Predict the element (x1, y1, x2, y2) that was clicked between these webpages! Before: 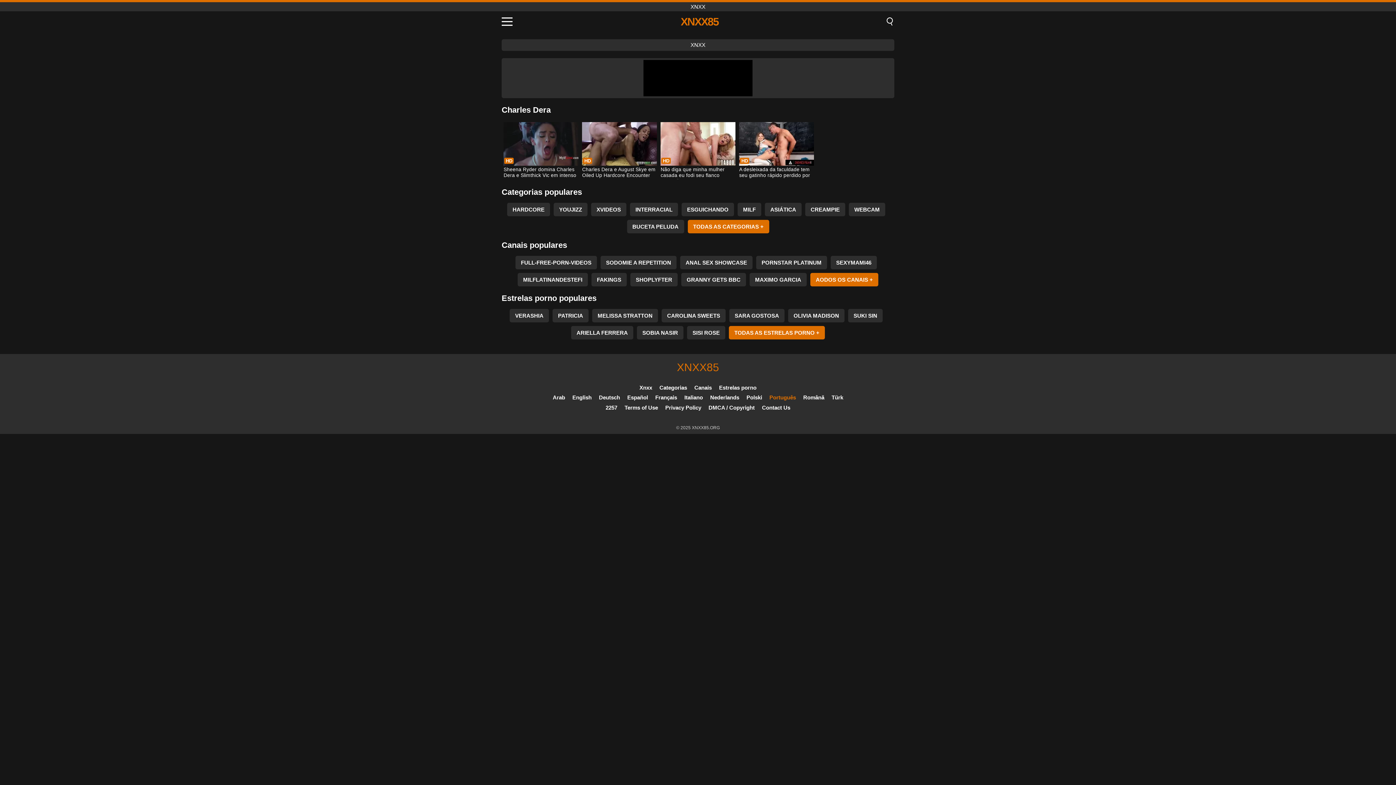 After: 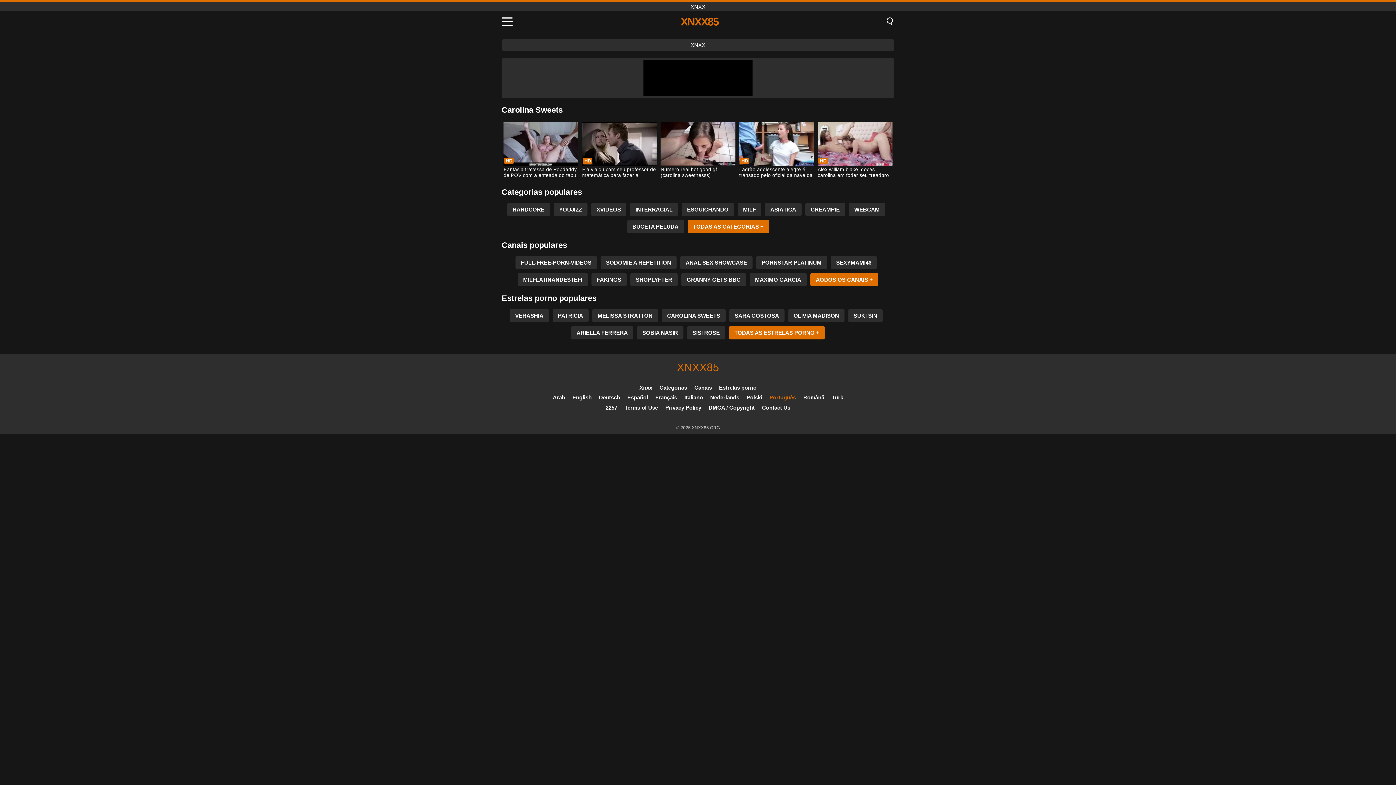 Action: label: CAROLINA SWEETS bbox: (661, 309, 725, 322)